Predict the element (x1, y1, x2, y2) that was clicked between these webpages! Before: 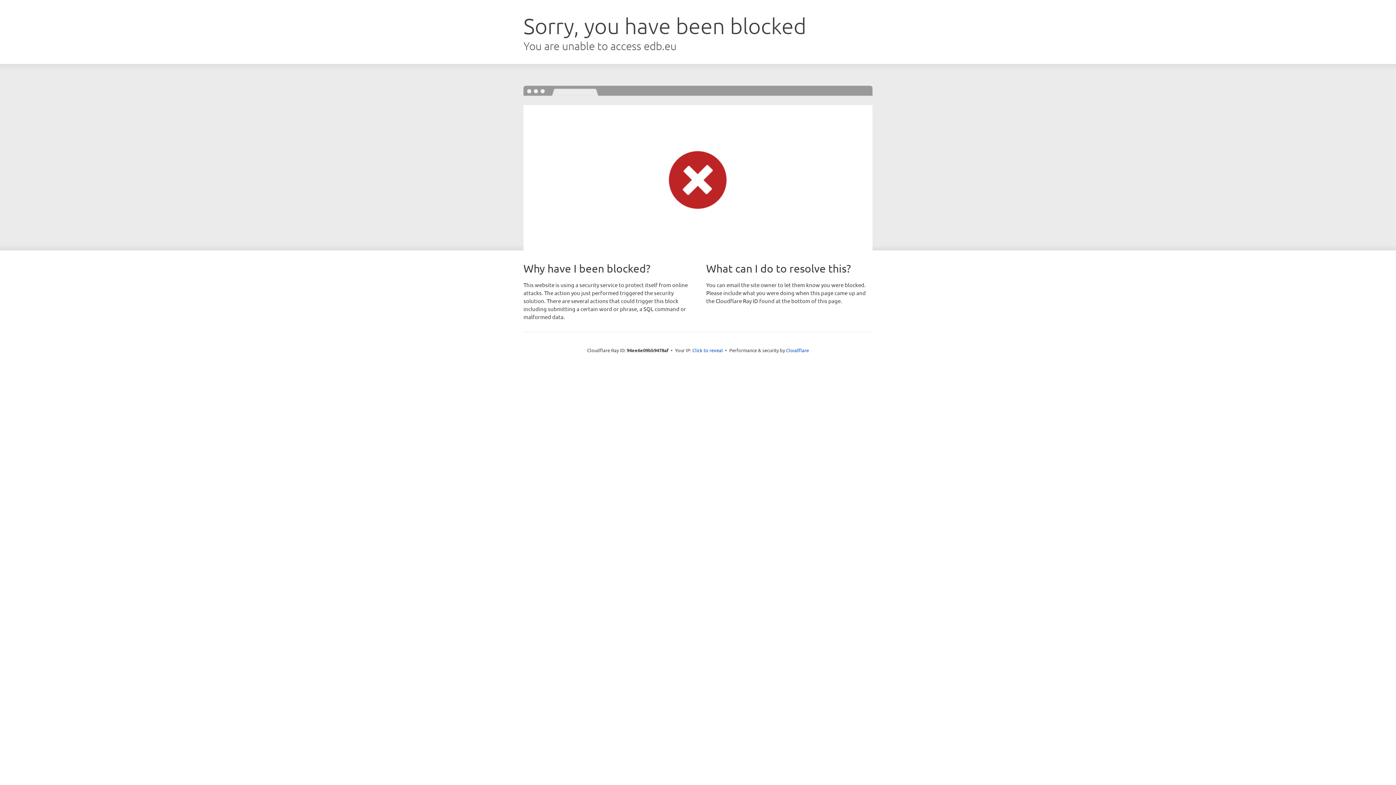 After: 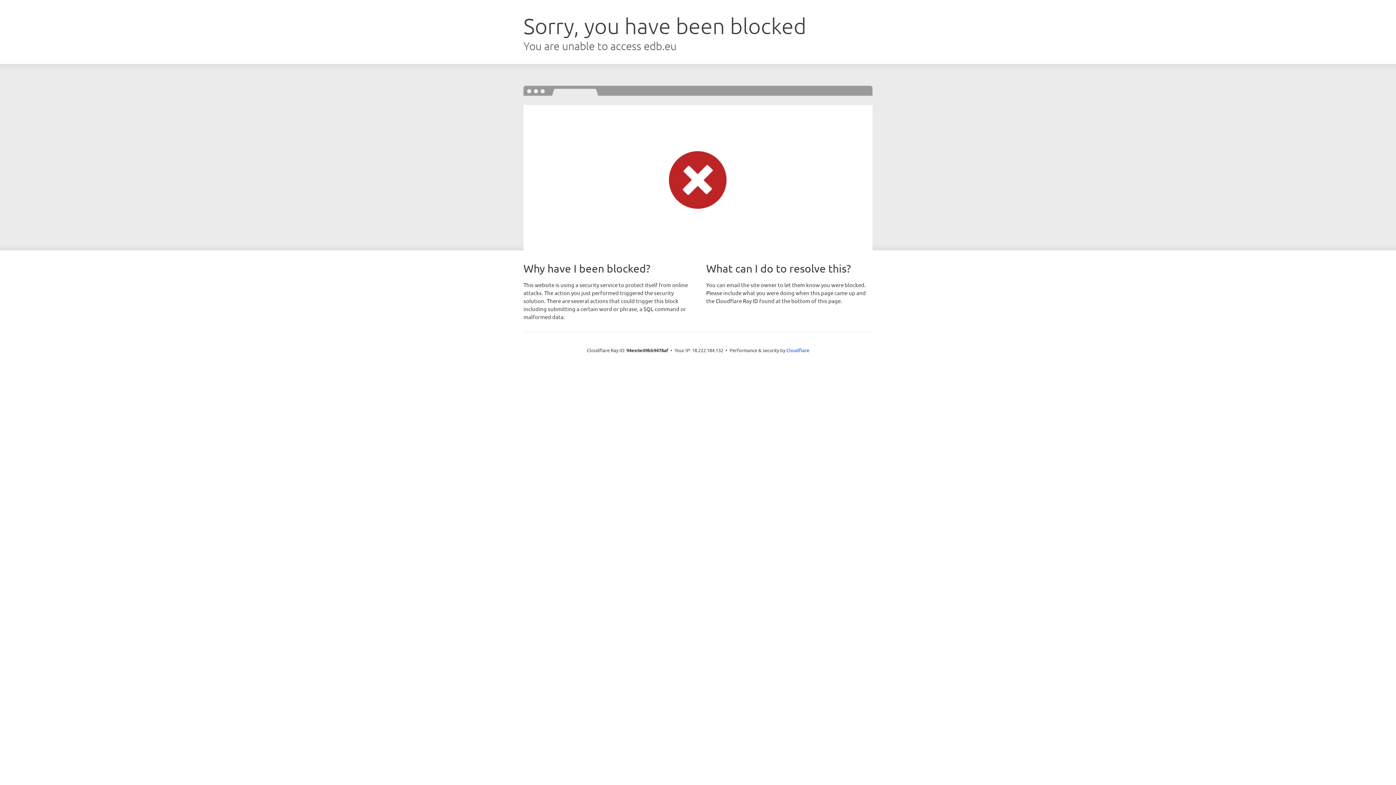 Action: label: Click to reveal bbox: (692, 346, 723, 353)